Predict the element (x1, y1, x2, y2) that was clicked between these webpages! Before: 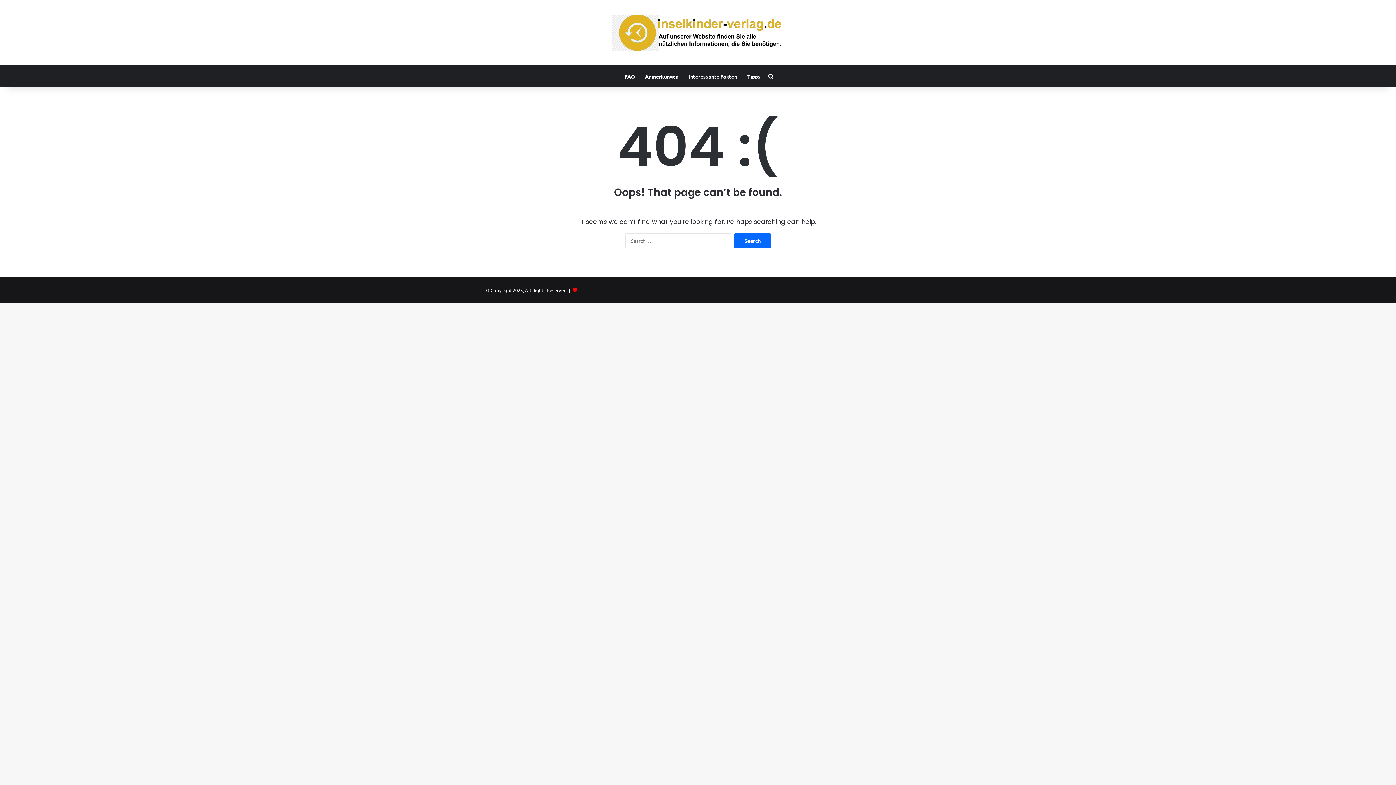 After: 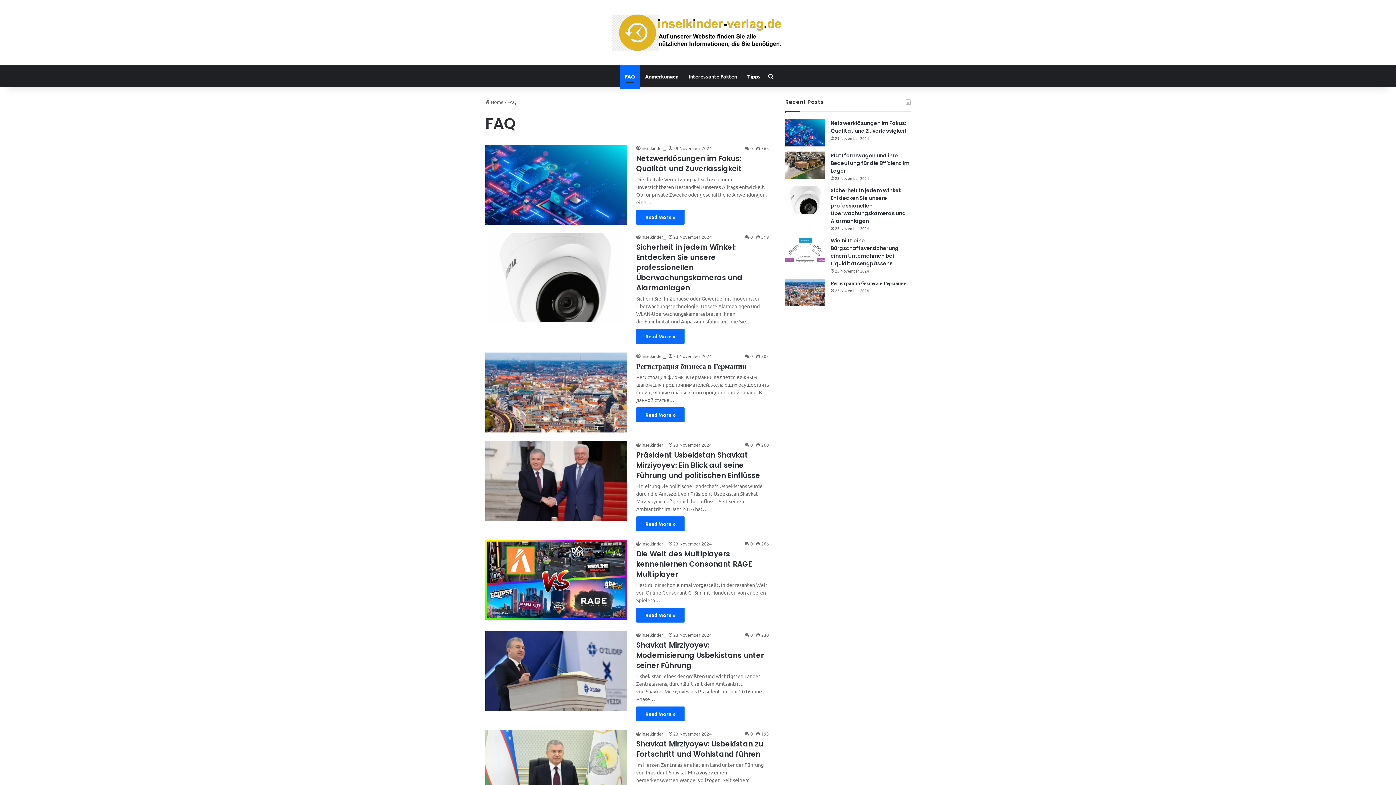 Action: label: FAQ bbox: (619, 65, 640, 87)